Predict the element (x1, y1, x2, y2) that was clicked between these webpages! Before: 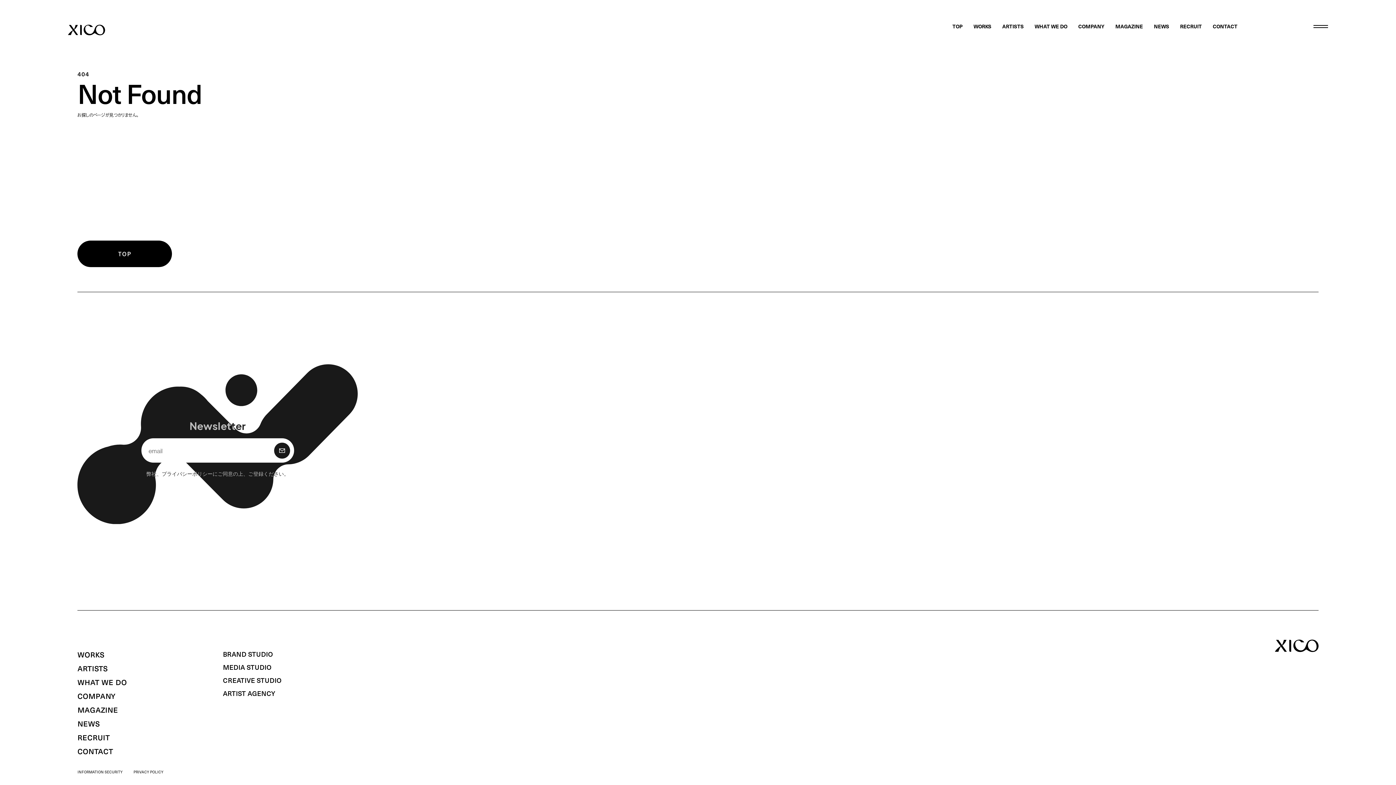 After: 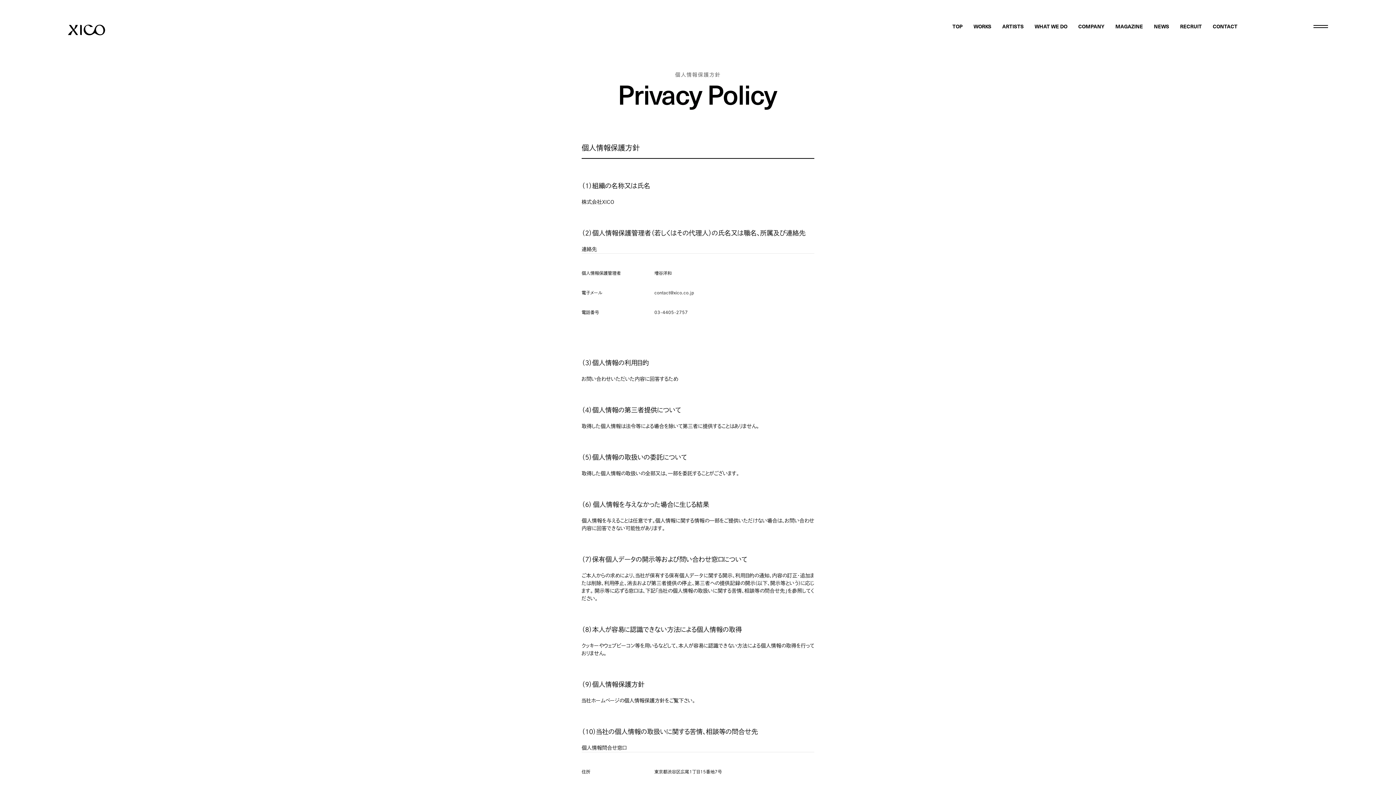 Action: label: PRIVACY POLICY
PRIVACY POLICY bbox: (133, 770, 163, 774)